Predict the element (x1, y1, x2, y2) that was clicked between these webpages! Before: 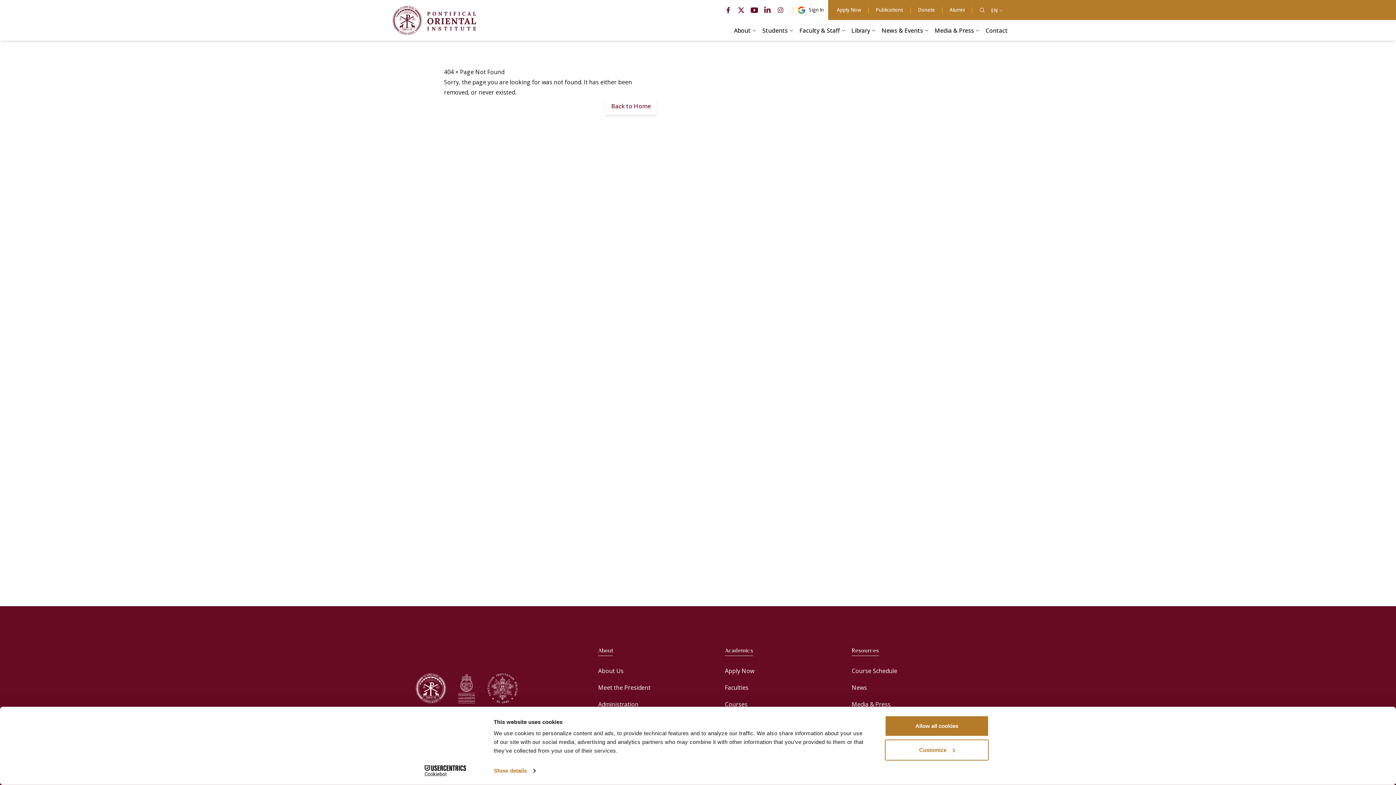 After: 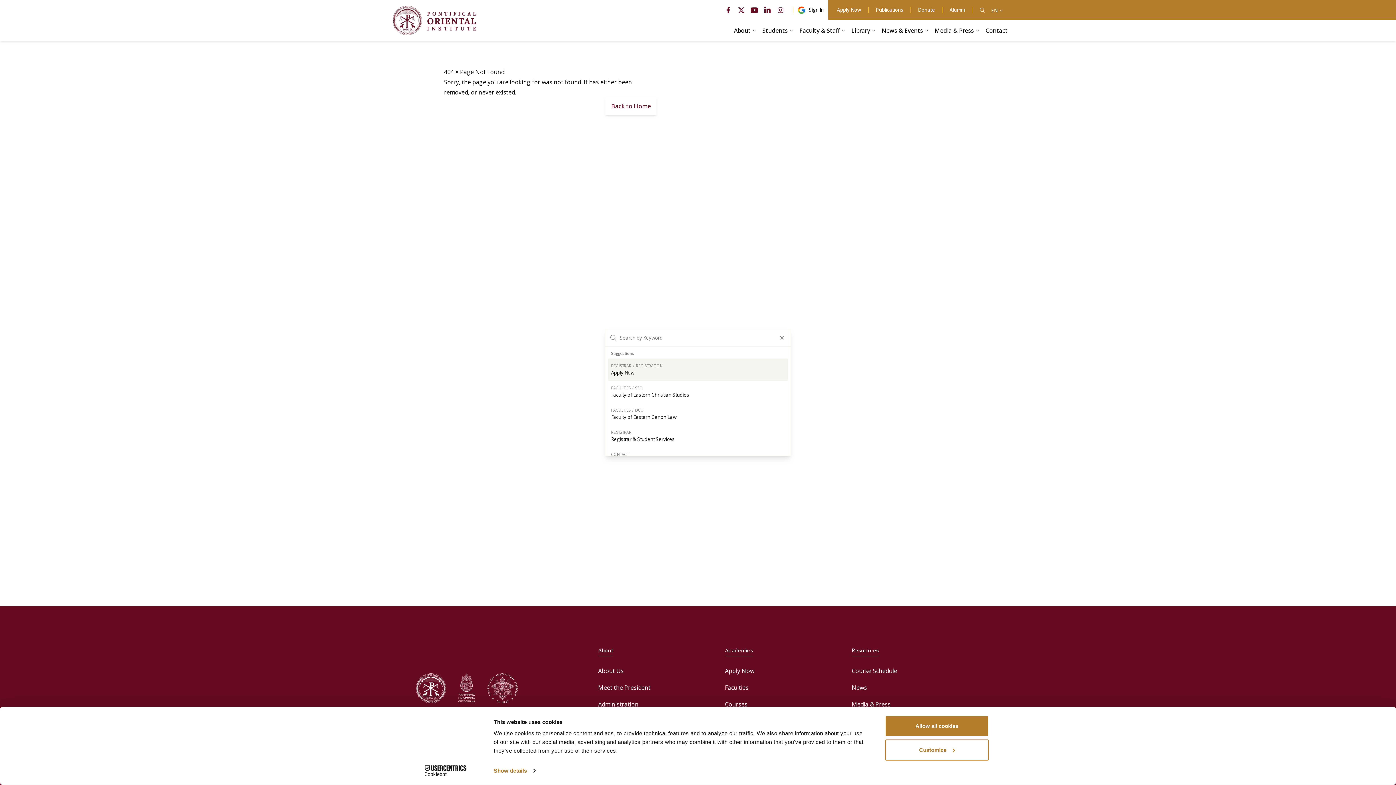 Action: bbox: (973, 1, 991, 18)